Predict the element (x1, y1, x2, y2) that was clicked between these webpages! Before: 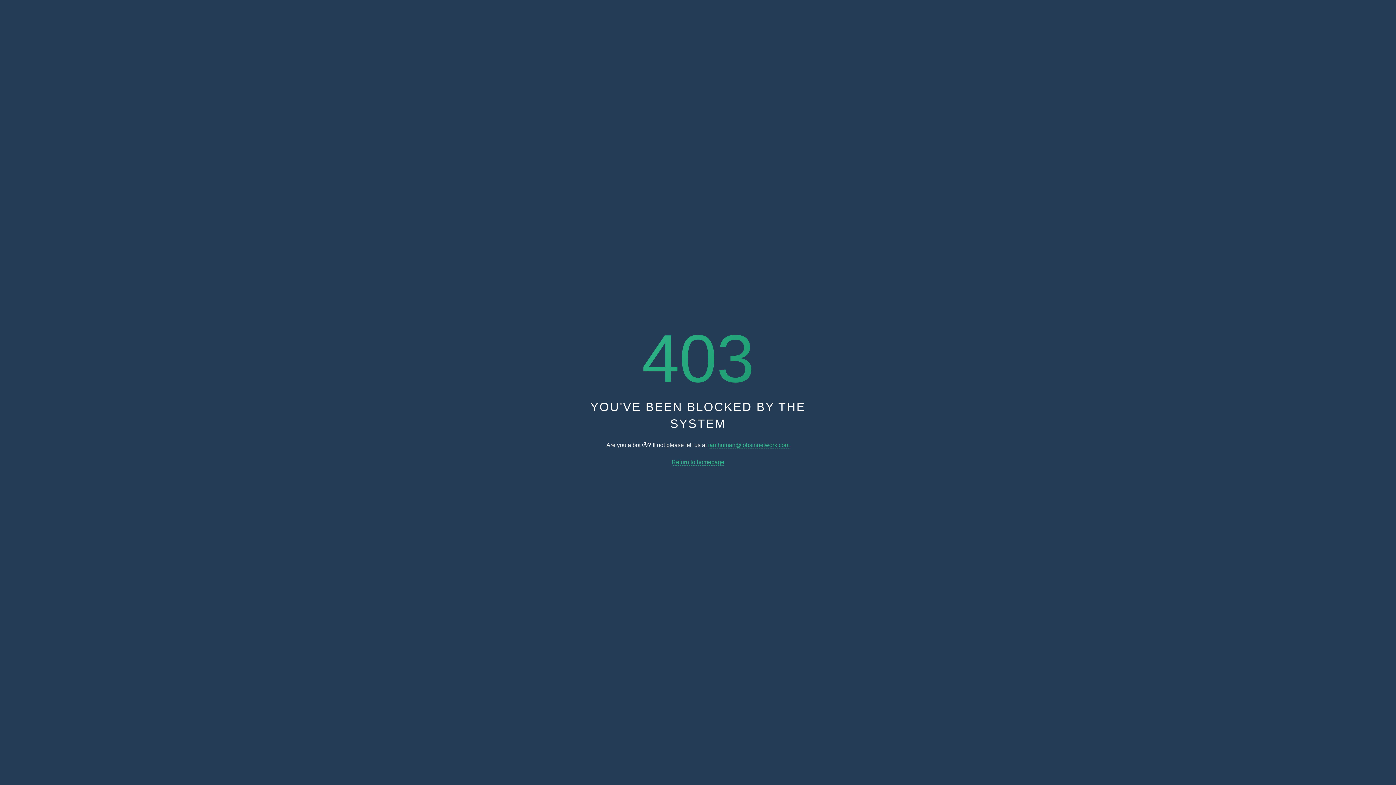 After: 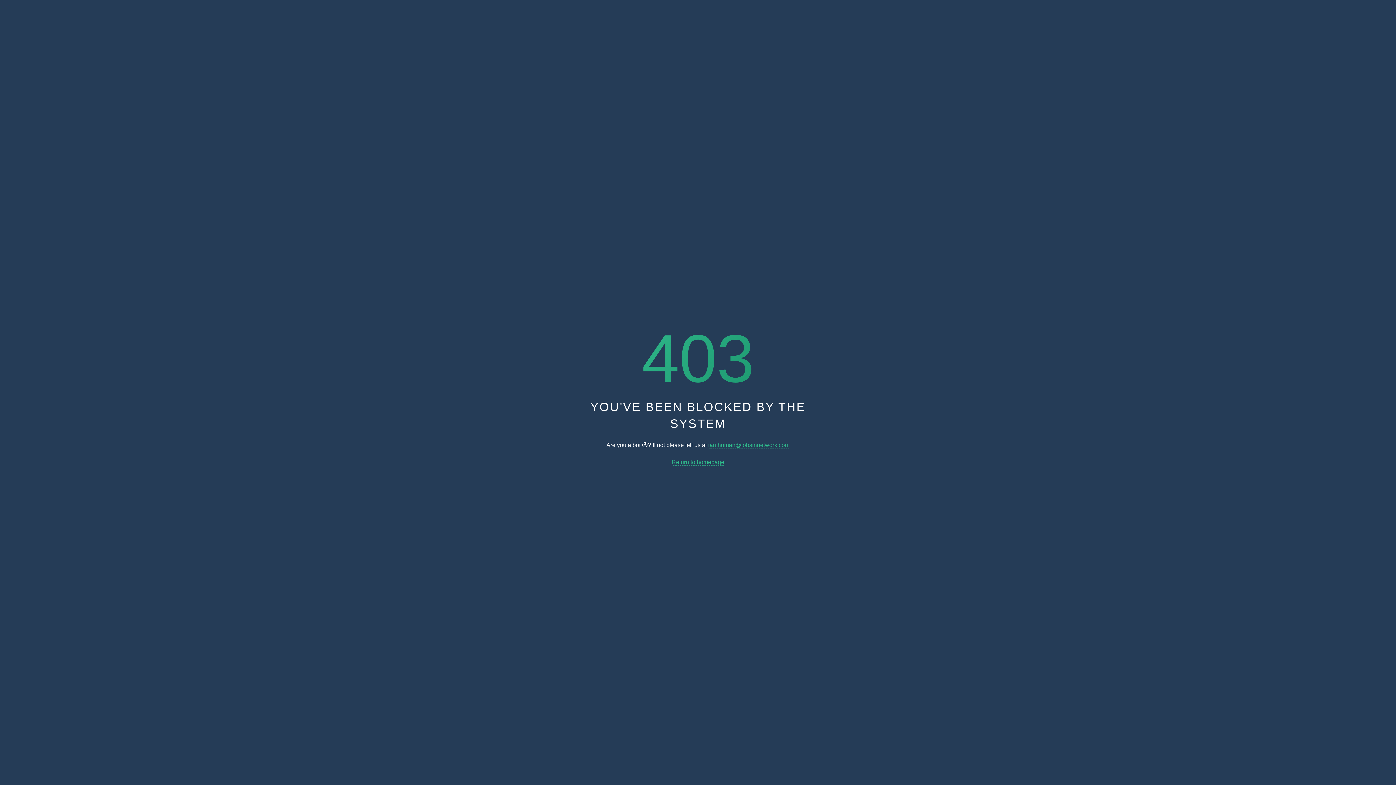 Action: label: Return to homepage bbox: (671, 459, 724, 465)